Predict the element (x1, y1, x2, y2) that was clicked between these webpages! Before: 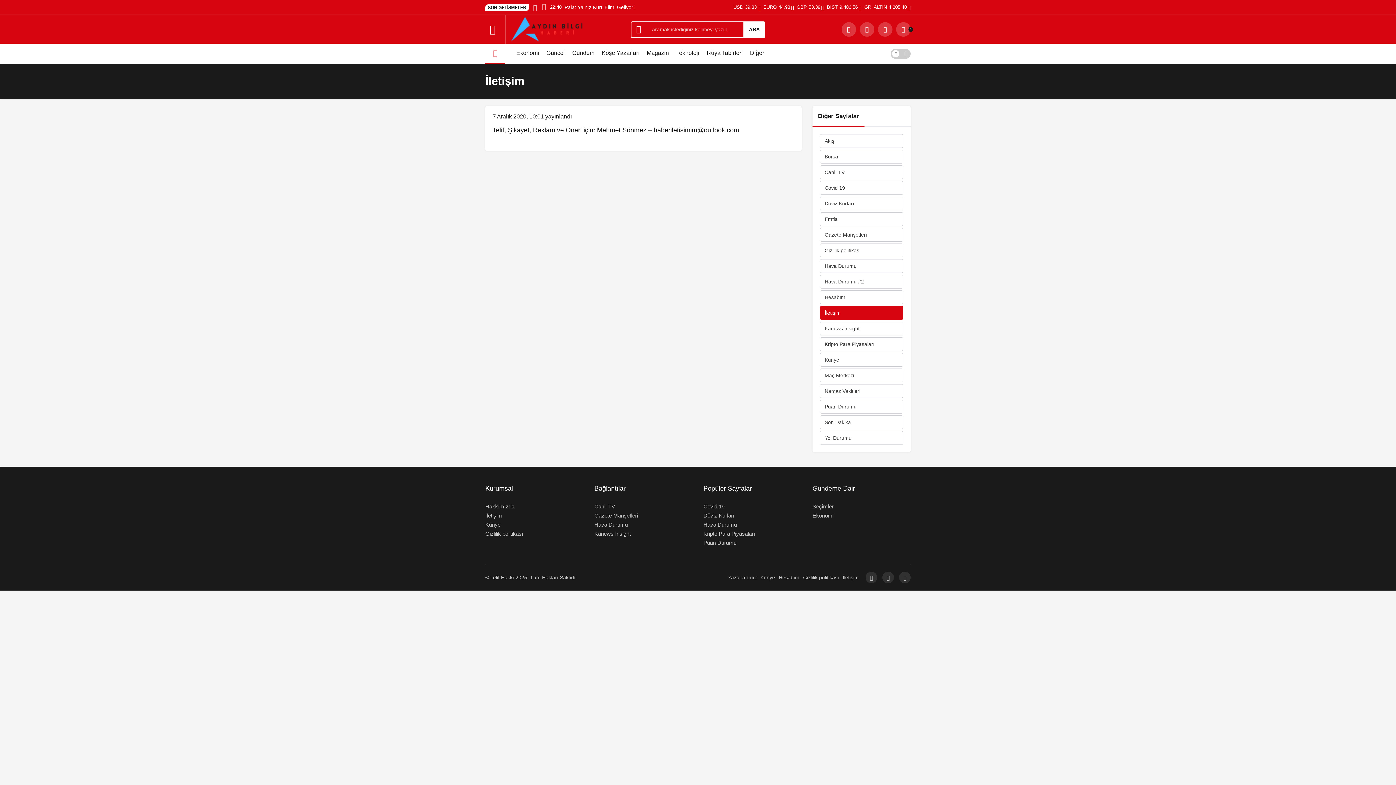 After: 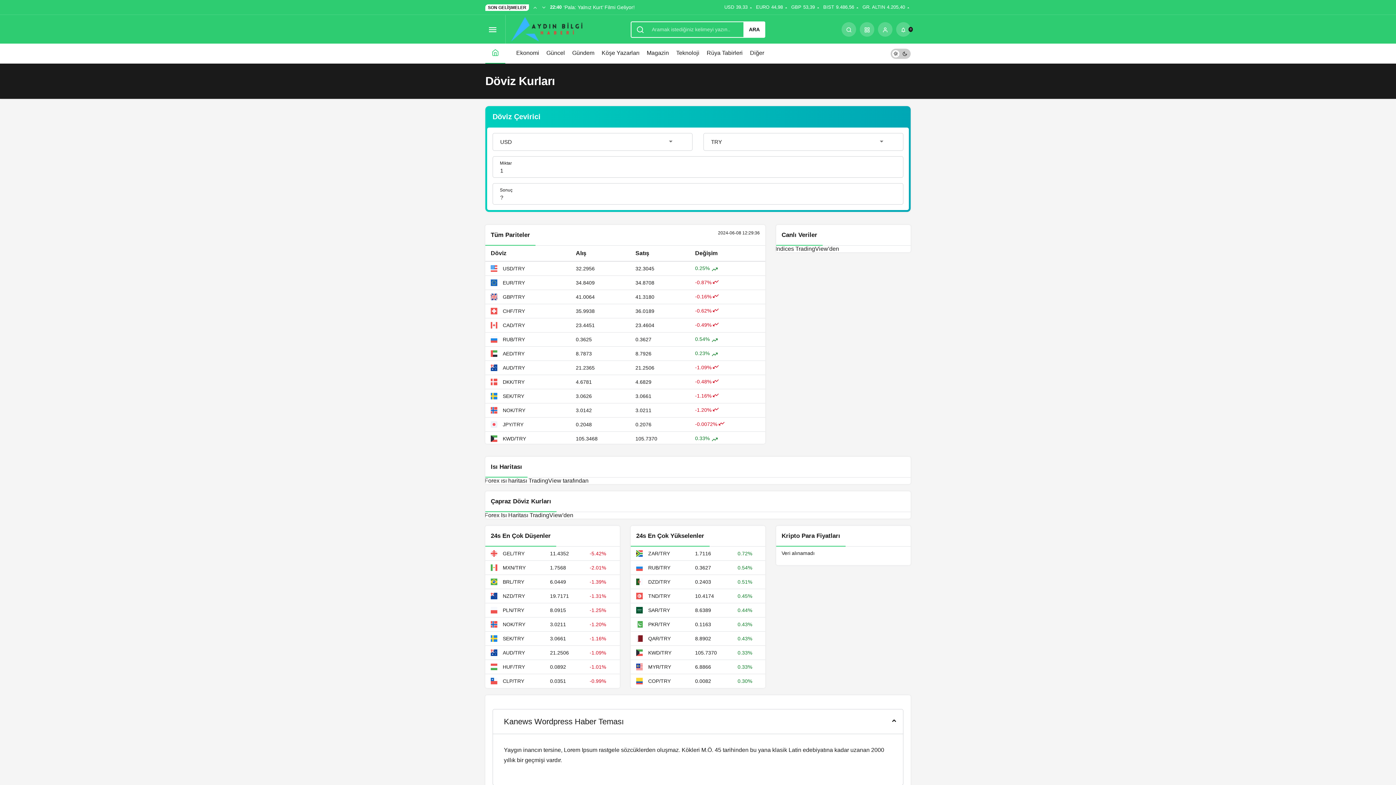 Action: label: Döviz Kurları bbox: (703, 512, 734, 518)